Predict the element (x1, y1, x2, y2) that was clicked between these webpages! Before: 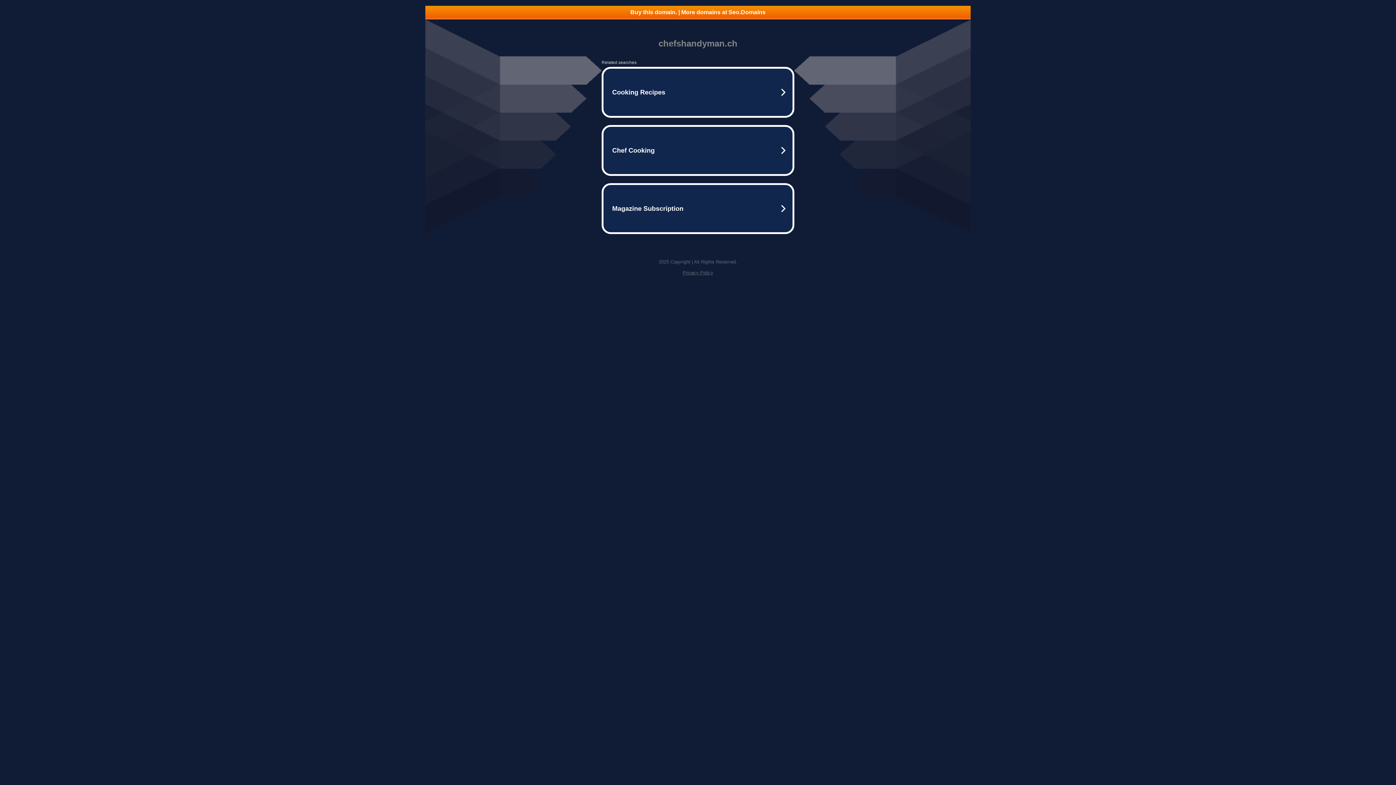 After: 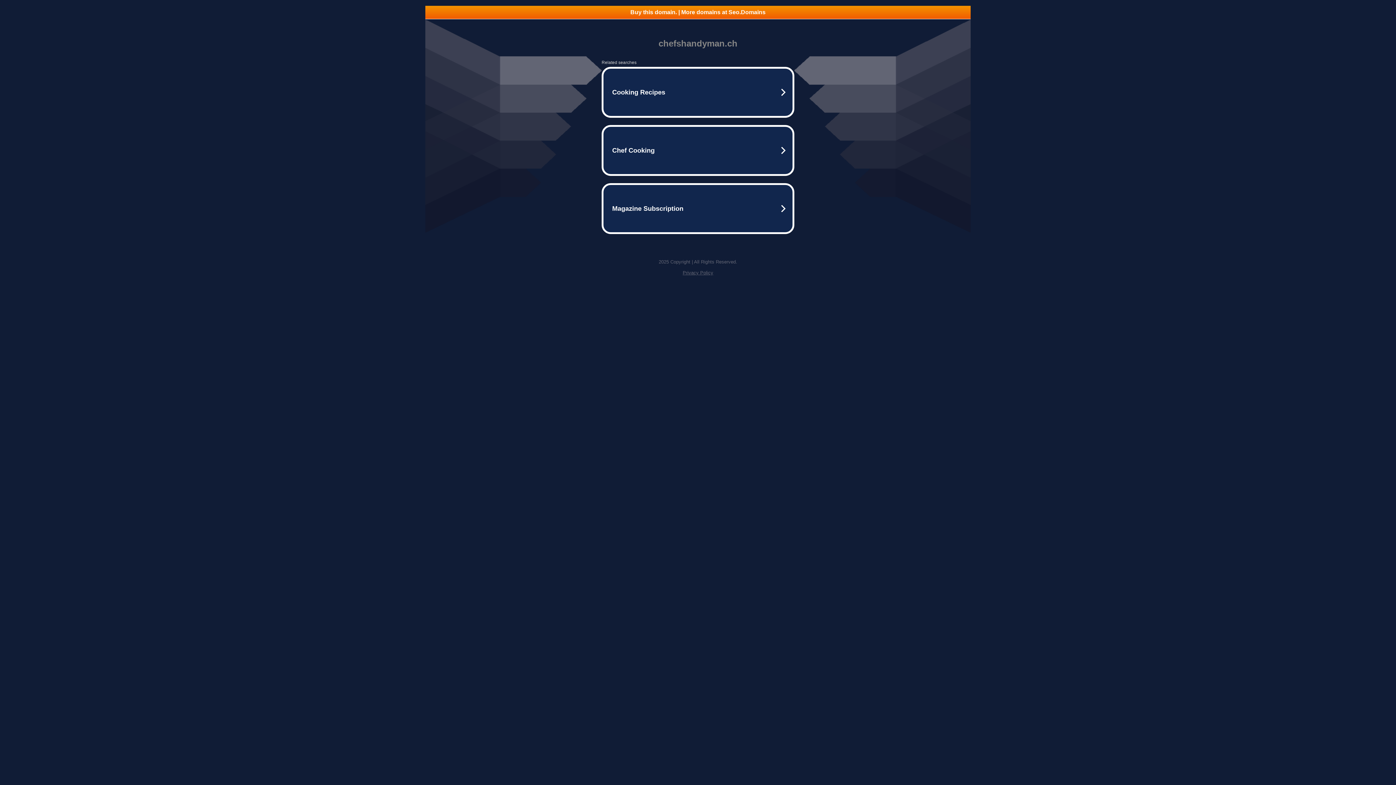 Action: label: Privacy Policy bbox: (682, 270, 713, 275)